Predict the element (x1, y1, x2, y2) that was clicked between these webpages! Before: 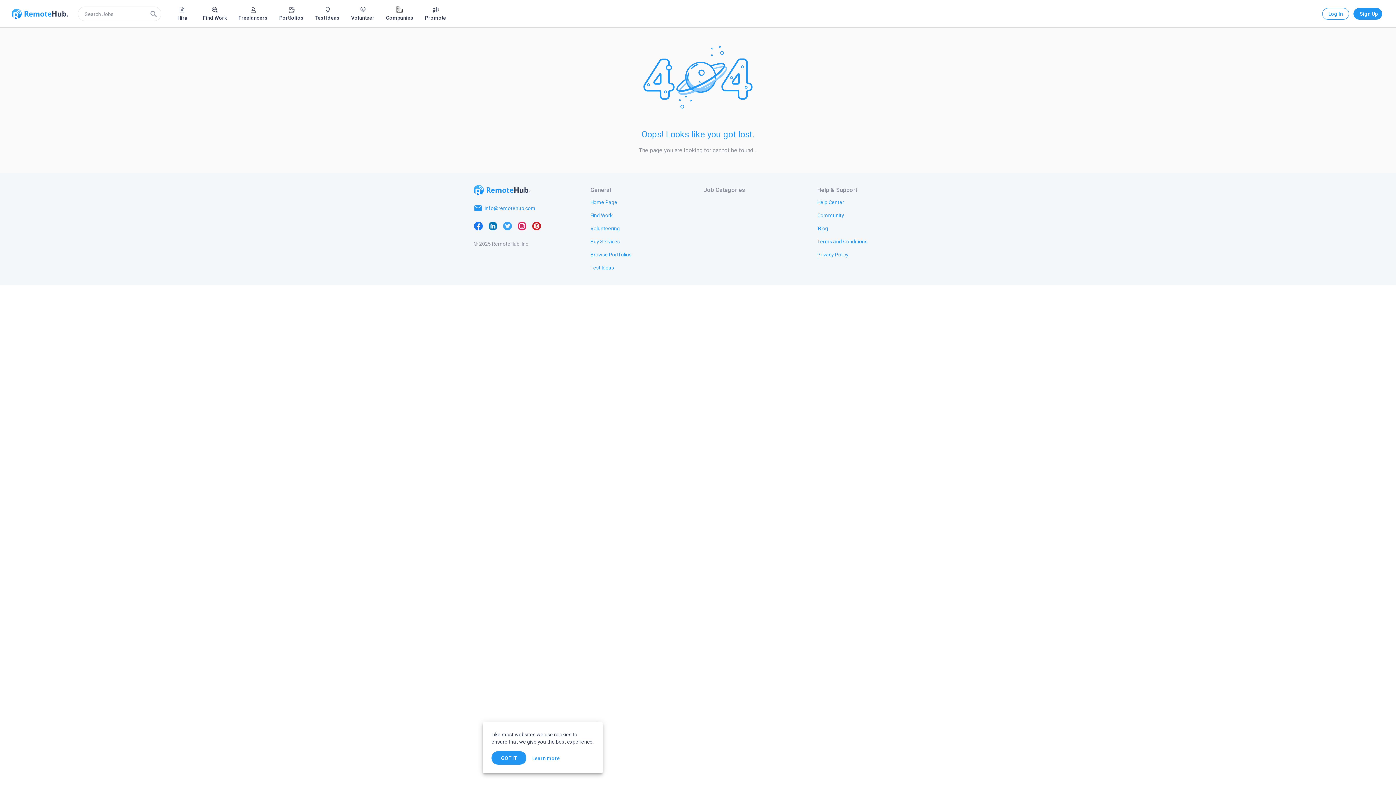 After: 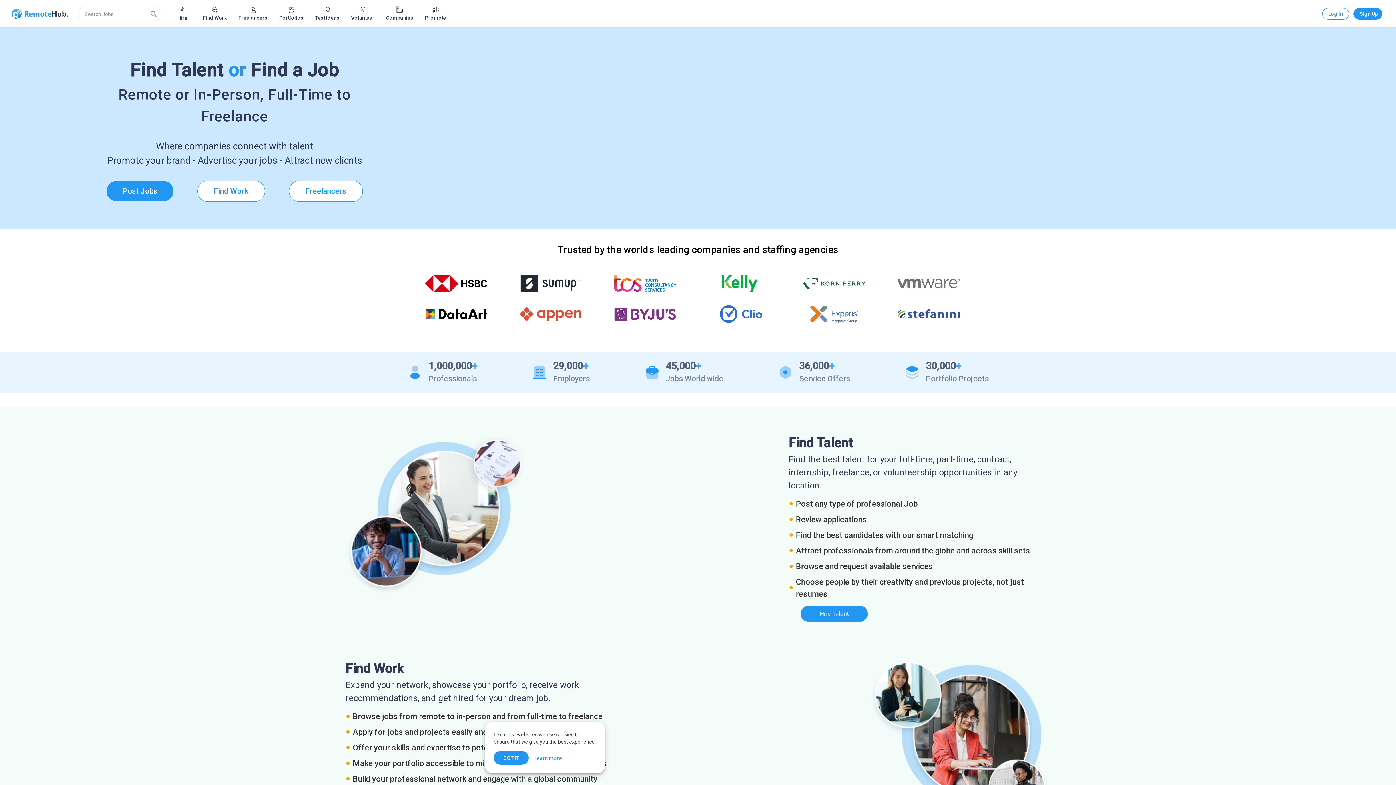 Action: bbox: (473, 185, 530, 196)